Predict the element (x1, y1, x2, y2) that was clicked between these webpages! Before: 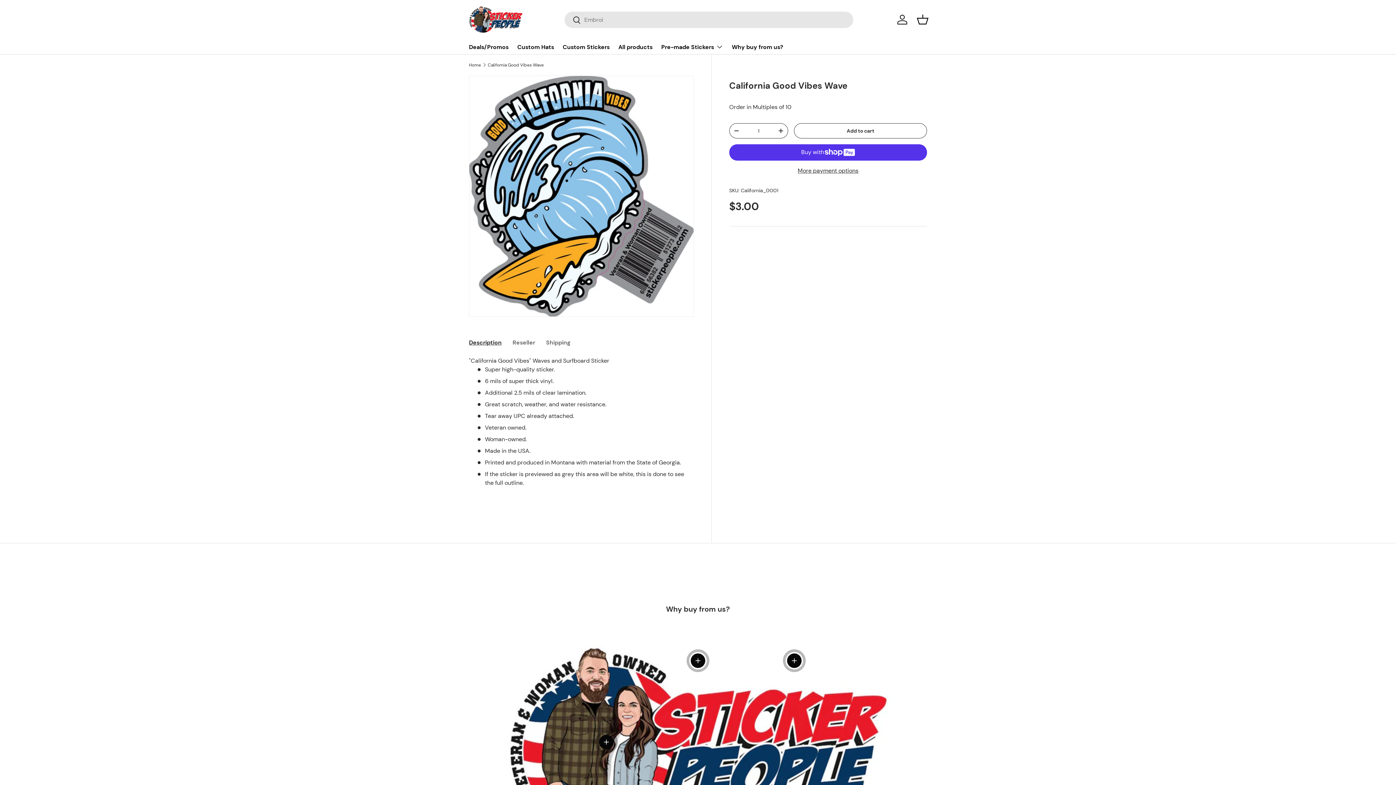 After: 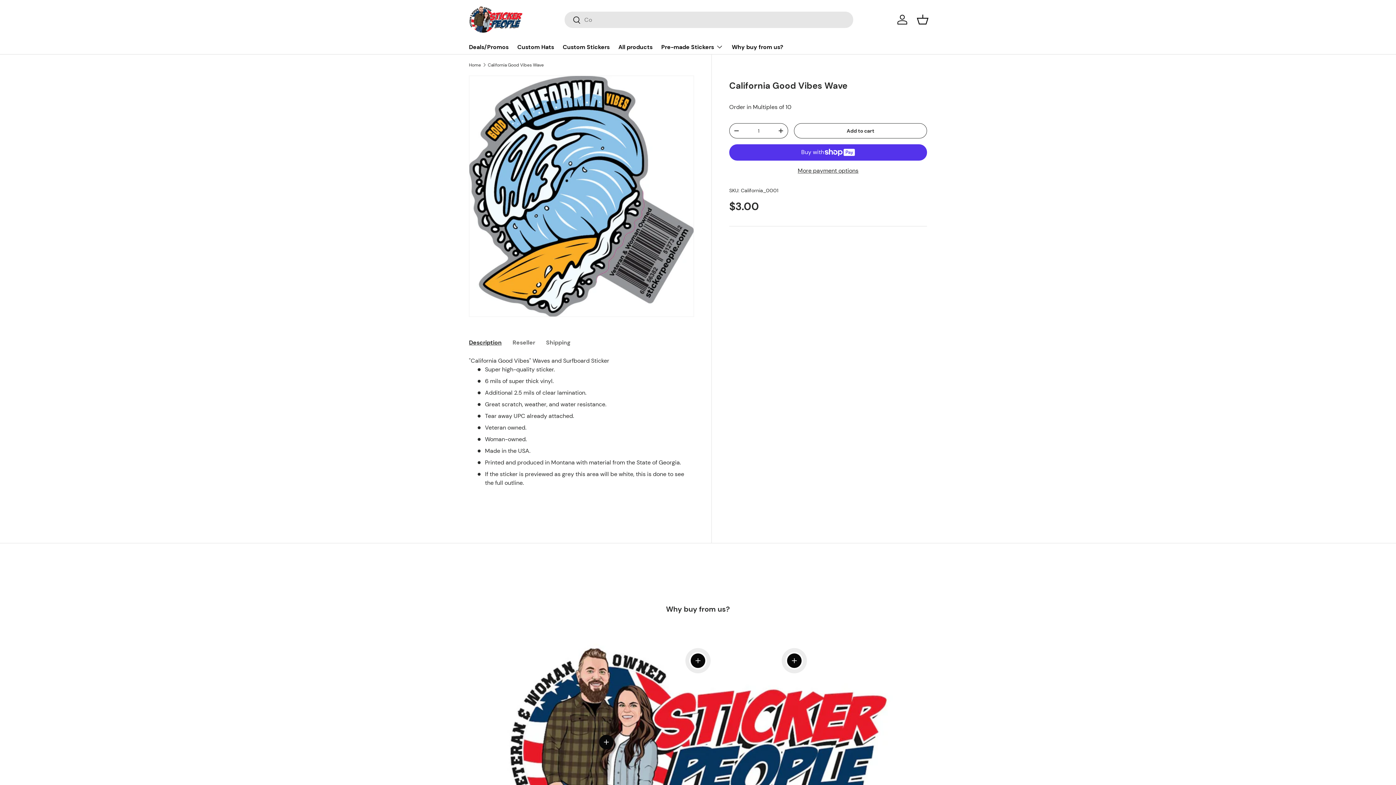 Action: bbox: (469, 334, 501, 350) label: Description